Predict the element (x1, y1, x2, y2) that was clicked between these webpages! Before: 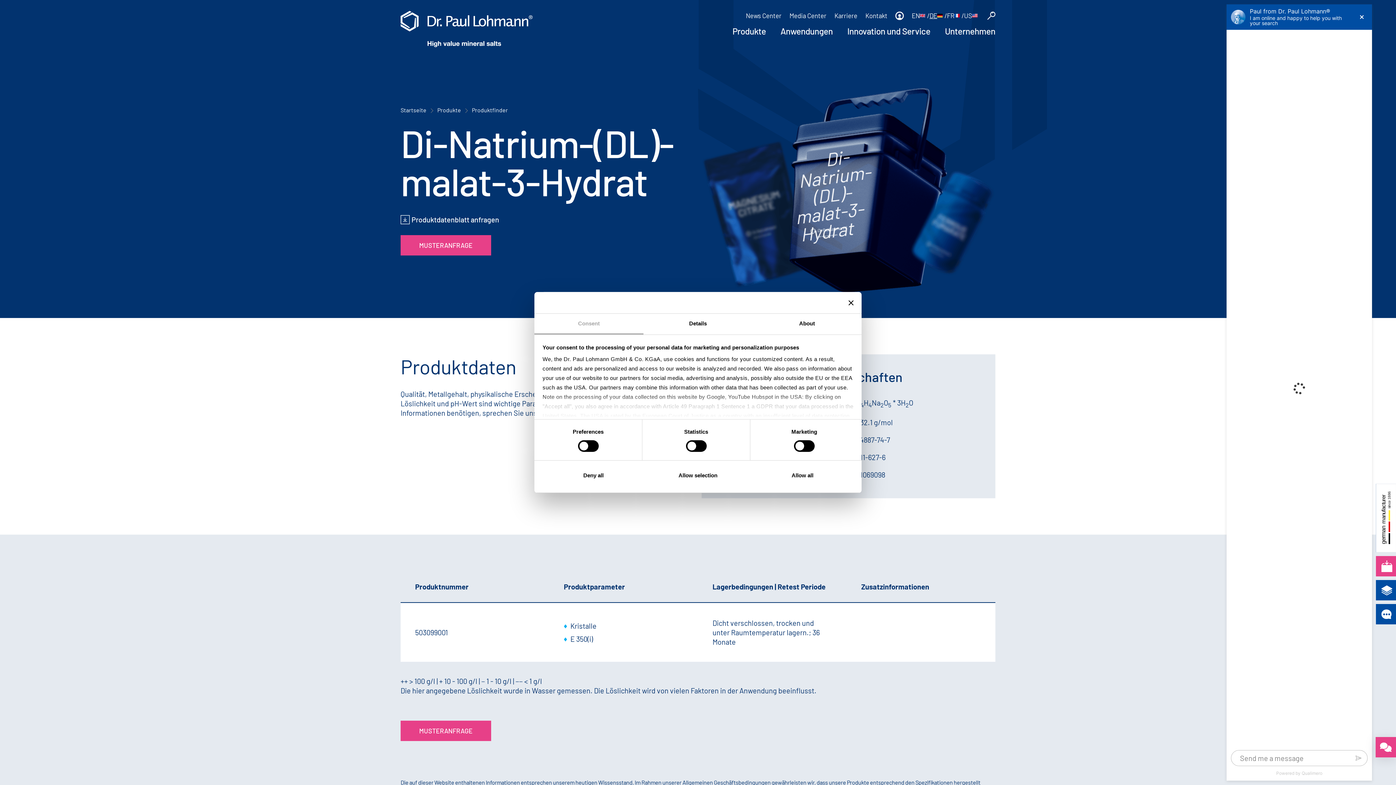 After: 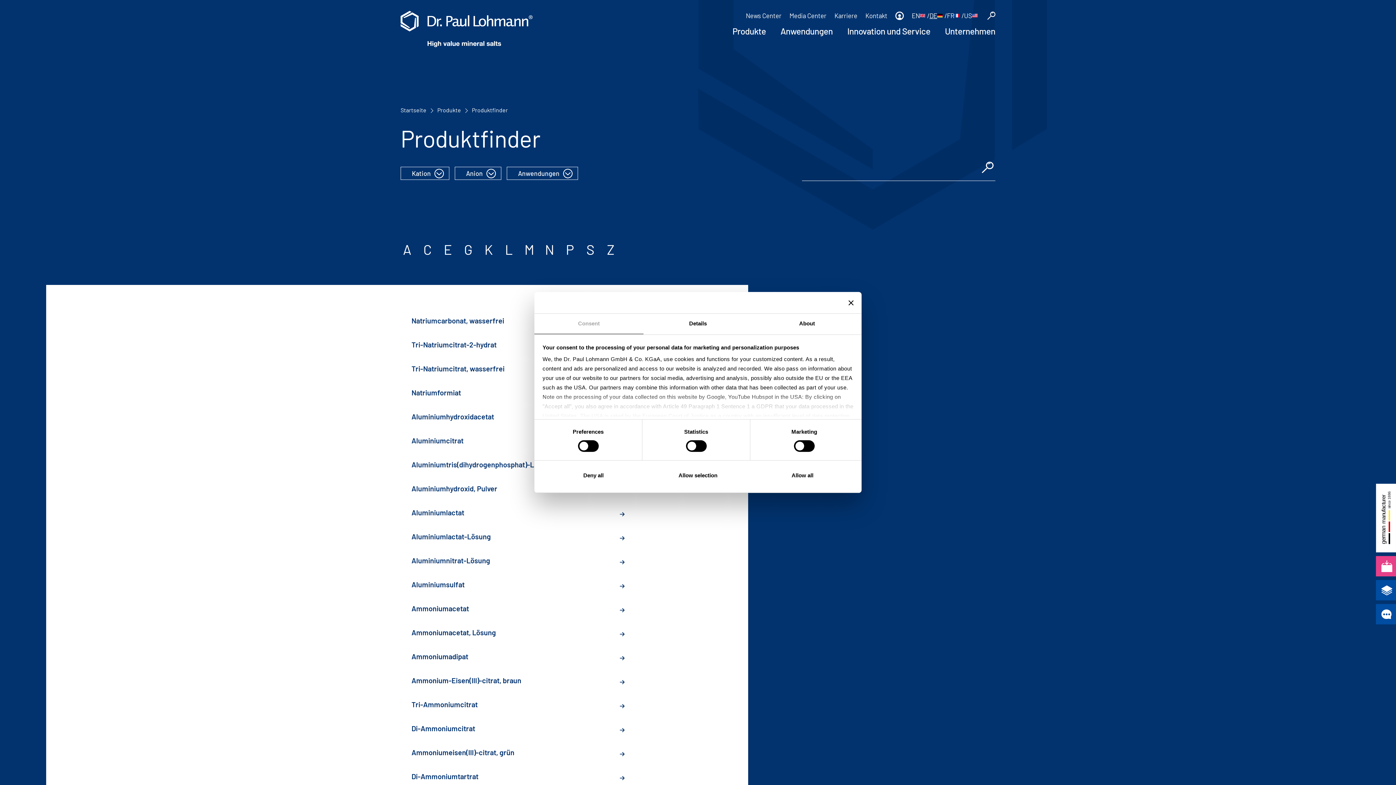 Action: bbox: (468, 106, 508, 113) label: Produktfinder